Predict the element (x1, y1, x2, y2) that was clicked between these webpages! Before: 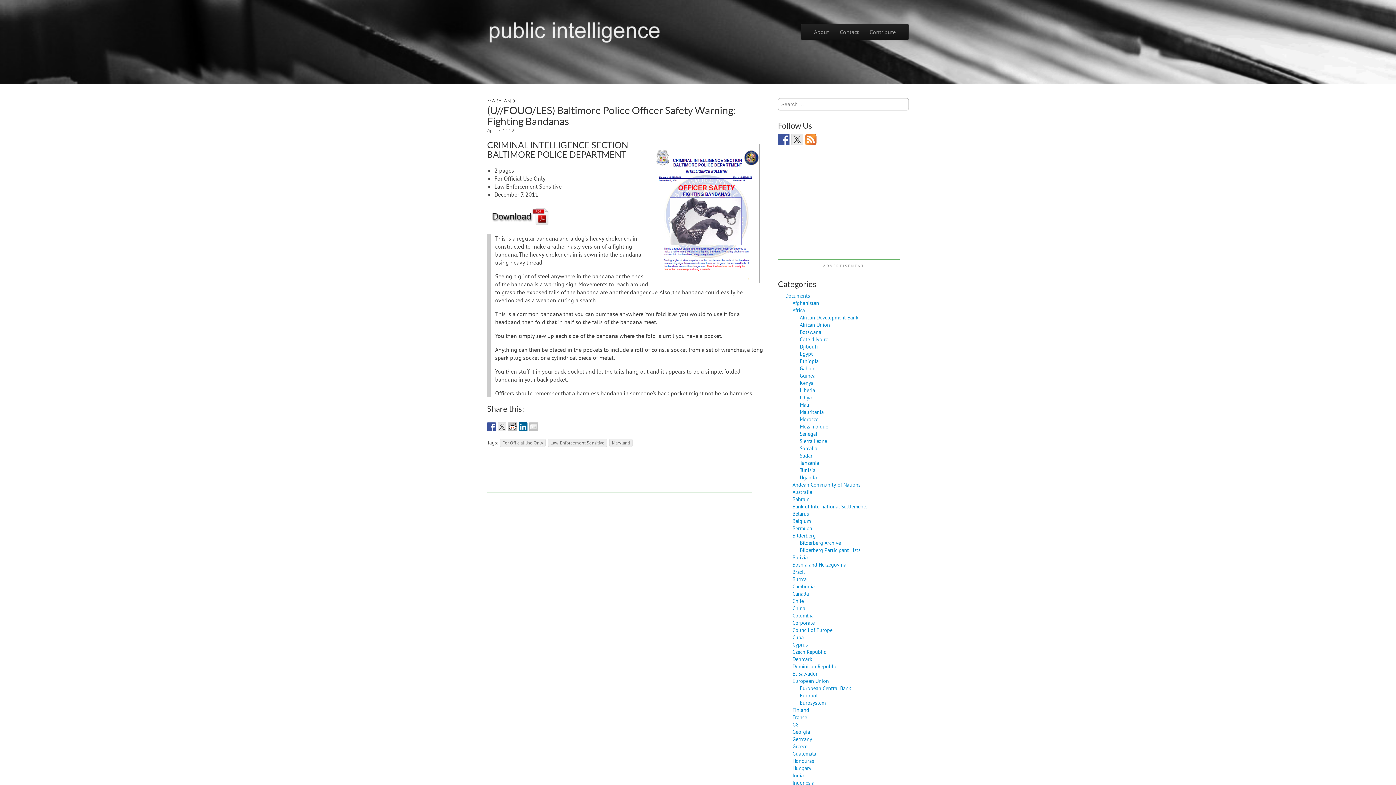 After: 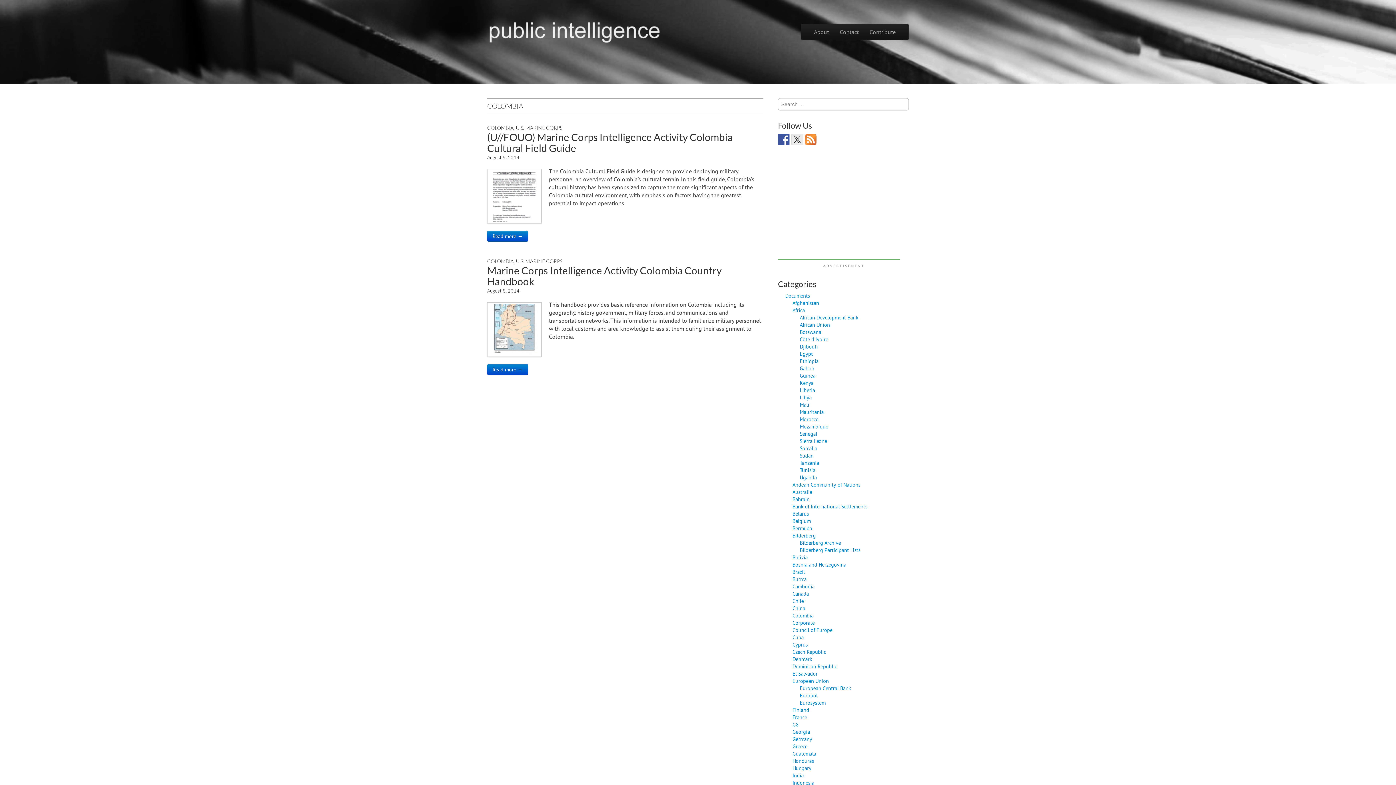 Action: label: Colombia bbox: (792, 612, 813, 619)